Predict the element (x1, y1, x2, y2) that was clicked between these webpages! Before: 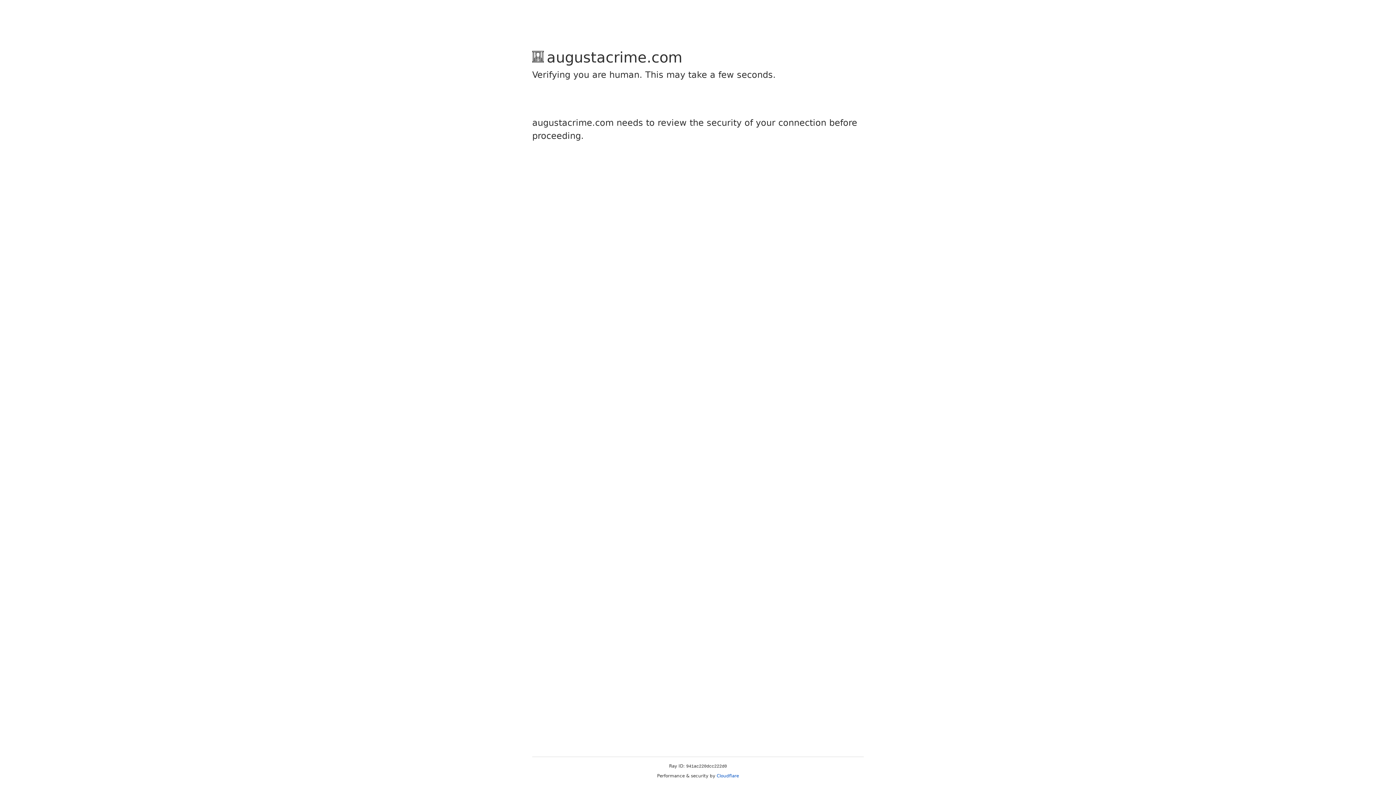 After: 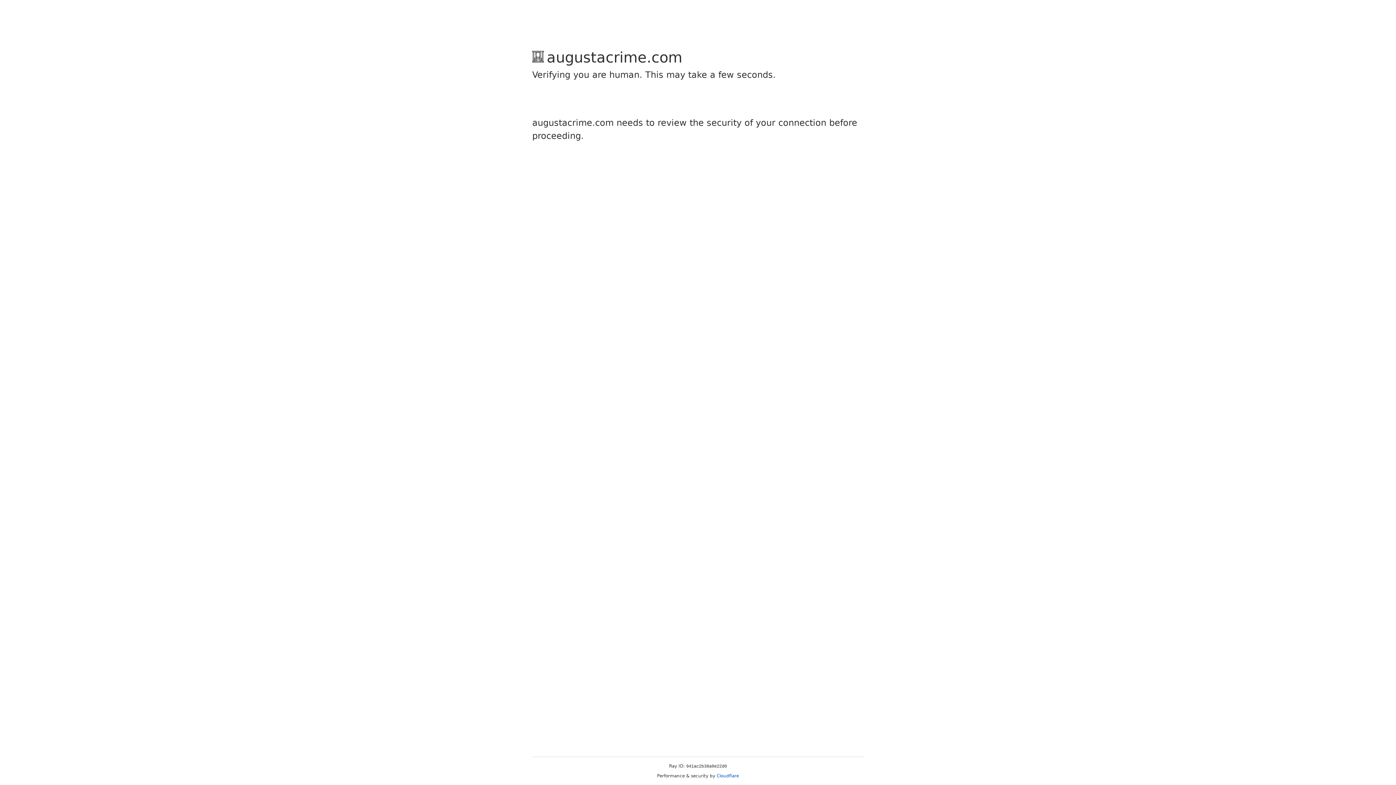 Action: label: Cloudflare bbox: (716, 773, 739, 778)